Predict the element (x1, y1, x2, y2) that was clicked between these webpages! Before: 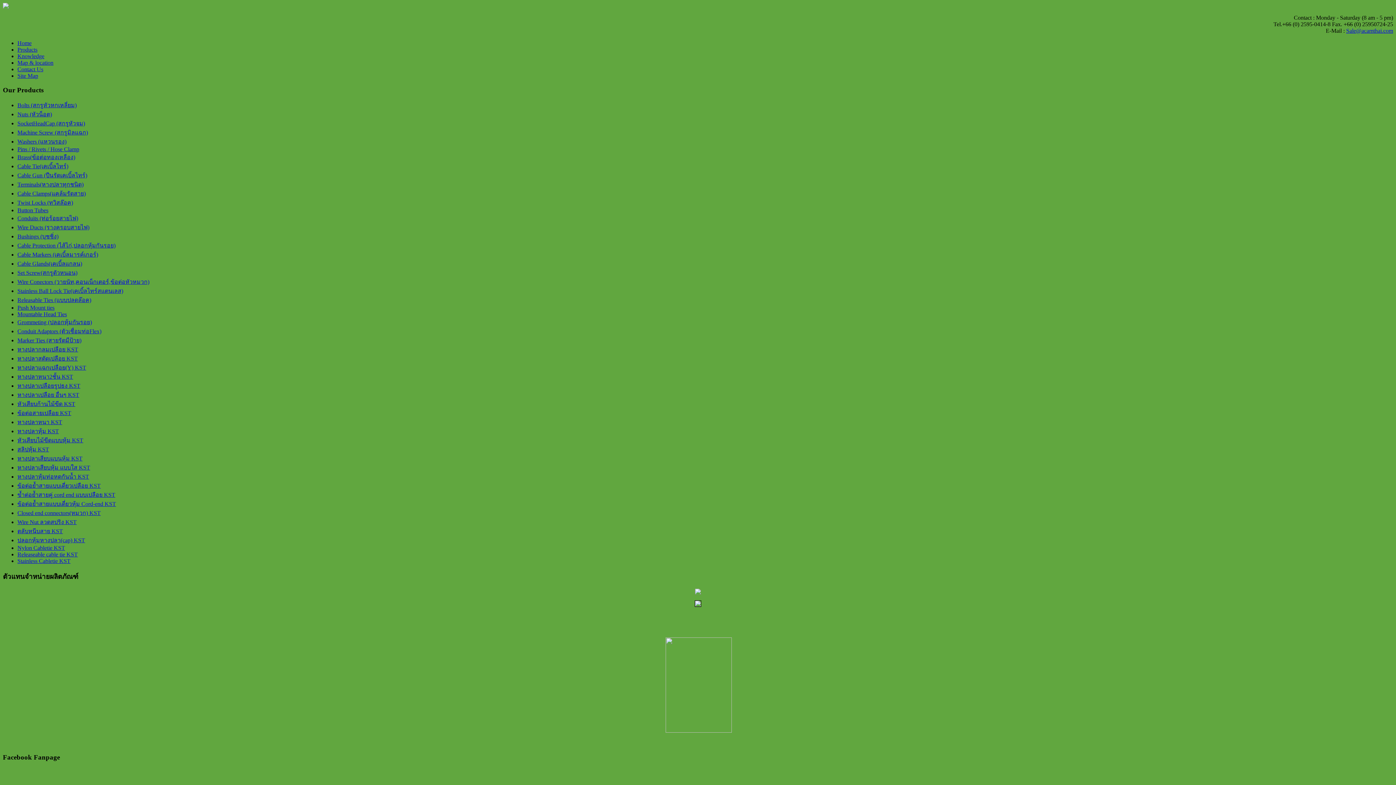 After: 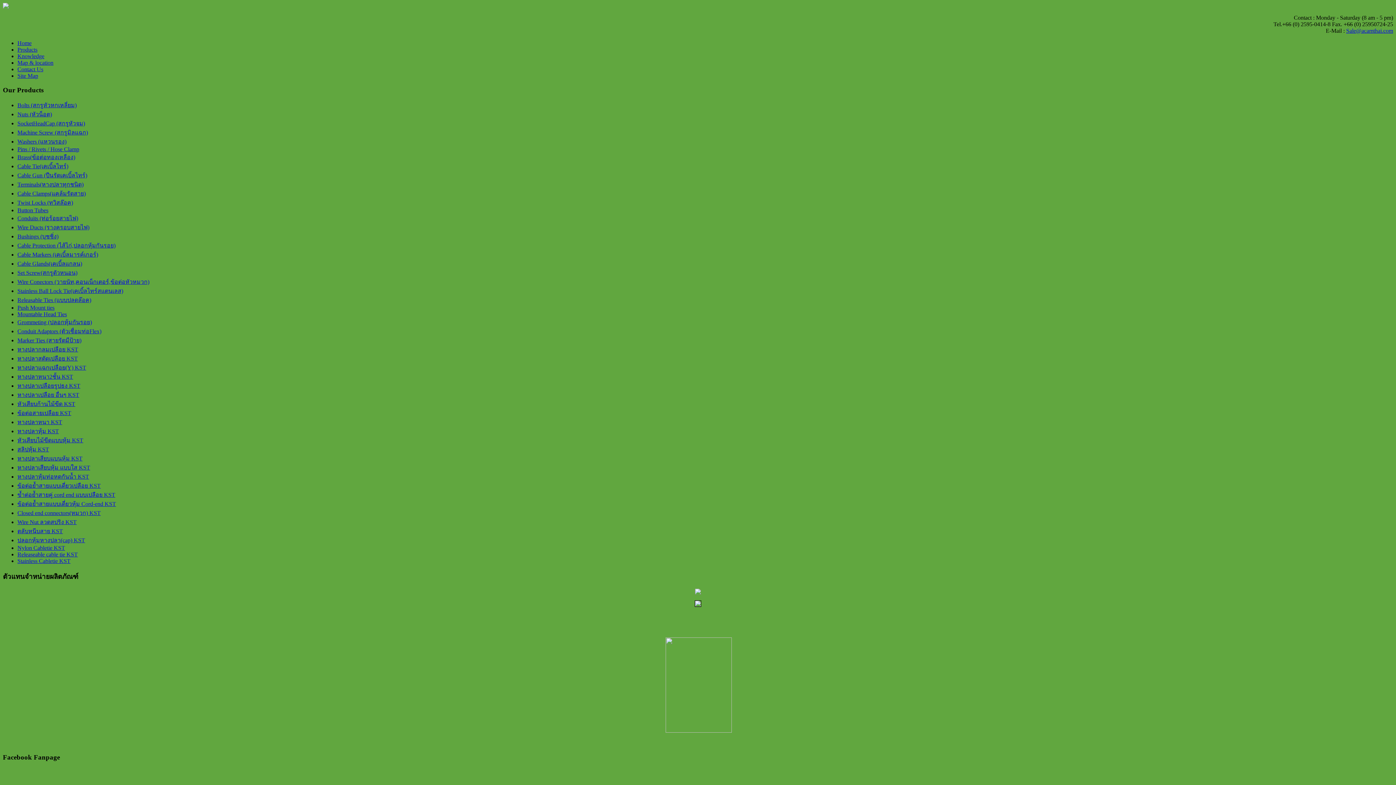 Action: label: Wire Ducts (รางครอบสายไฟ) bbox: (17, 224, 89, 230)